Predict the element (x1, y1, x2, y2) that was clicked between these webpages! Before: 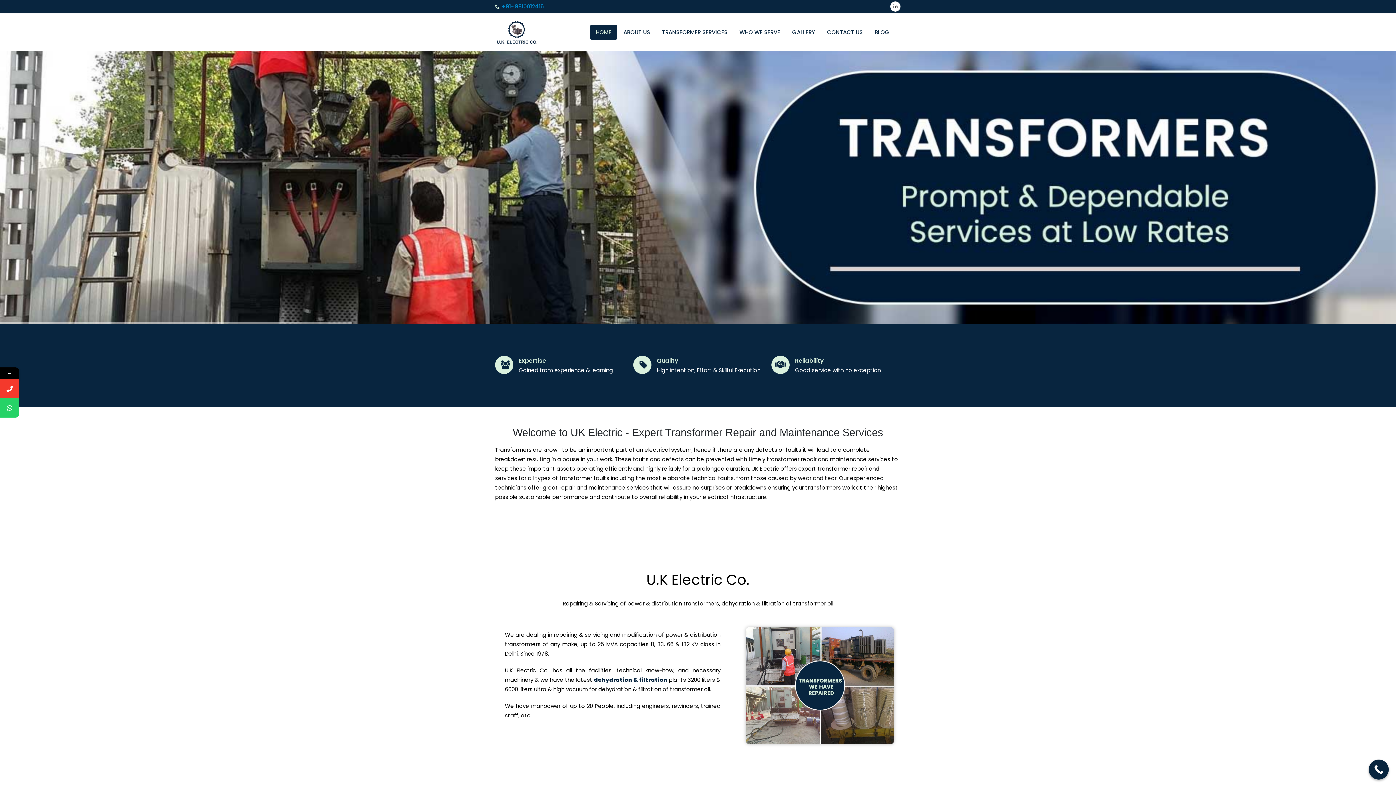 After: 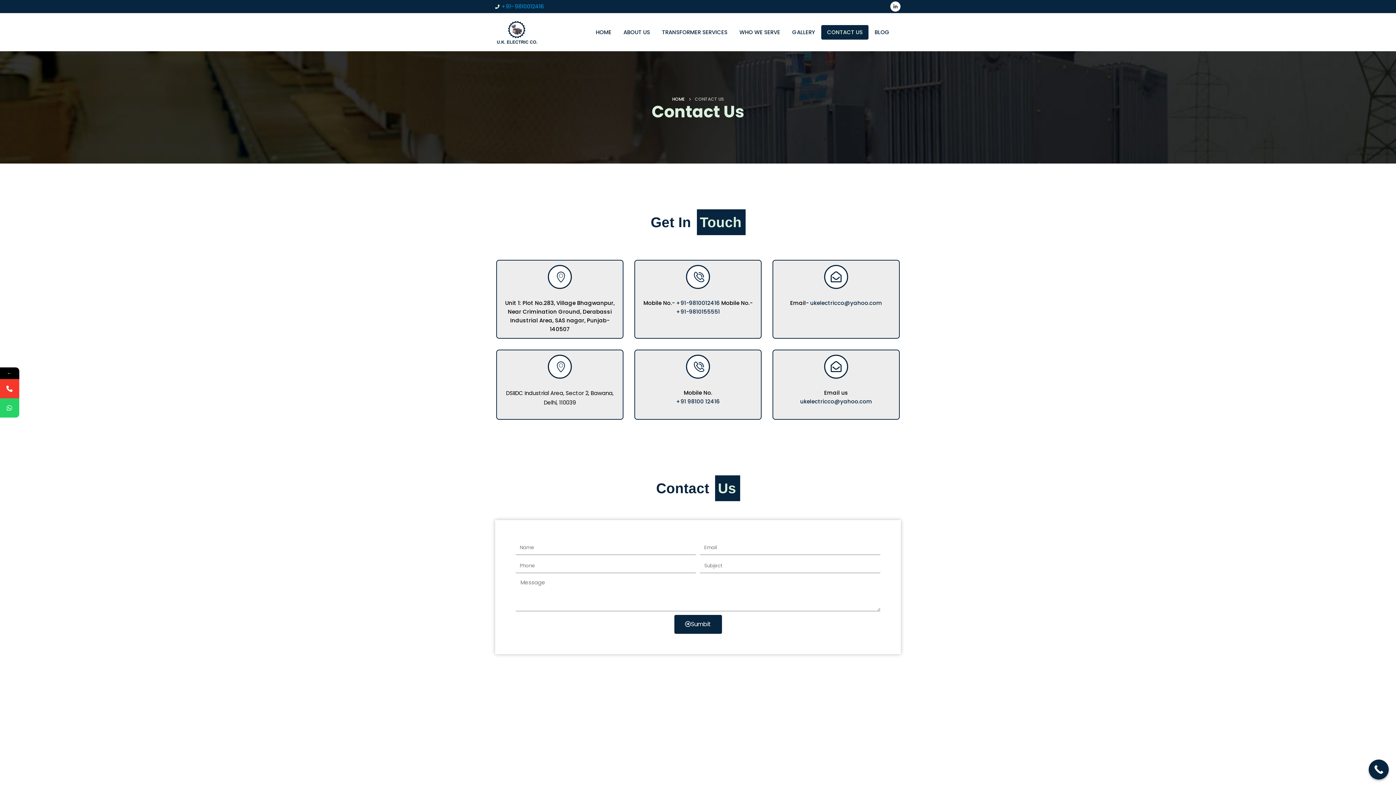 Action: bbox: (821, 25, 868, 39) label: CONTACT US